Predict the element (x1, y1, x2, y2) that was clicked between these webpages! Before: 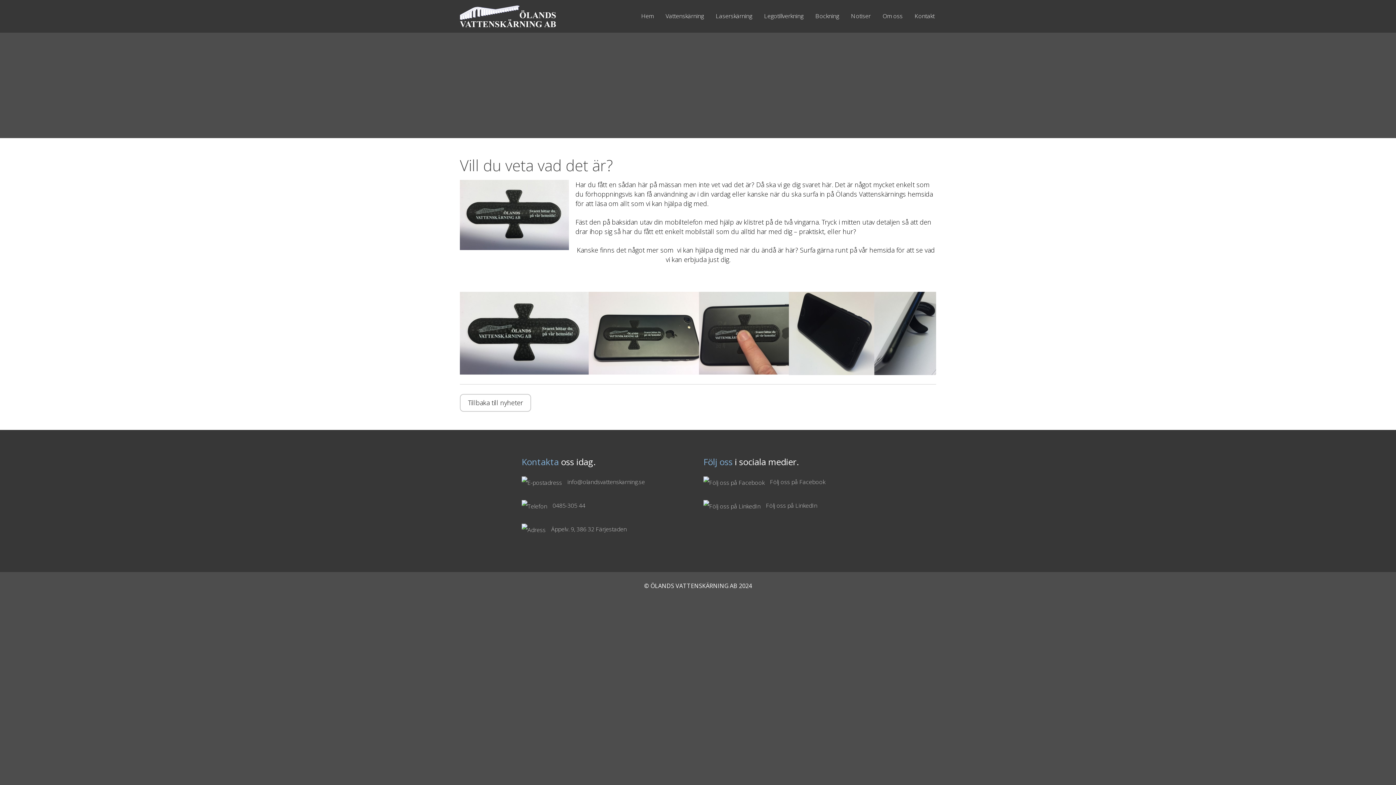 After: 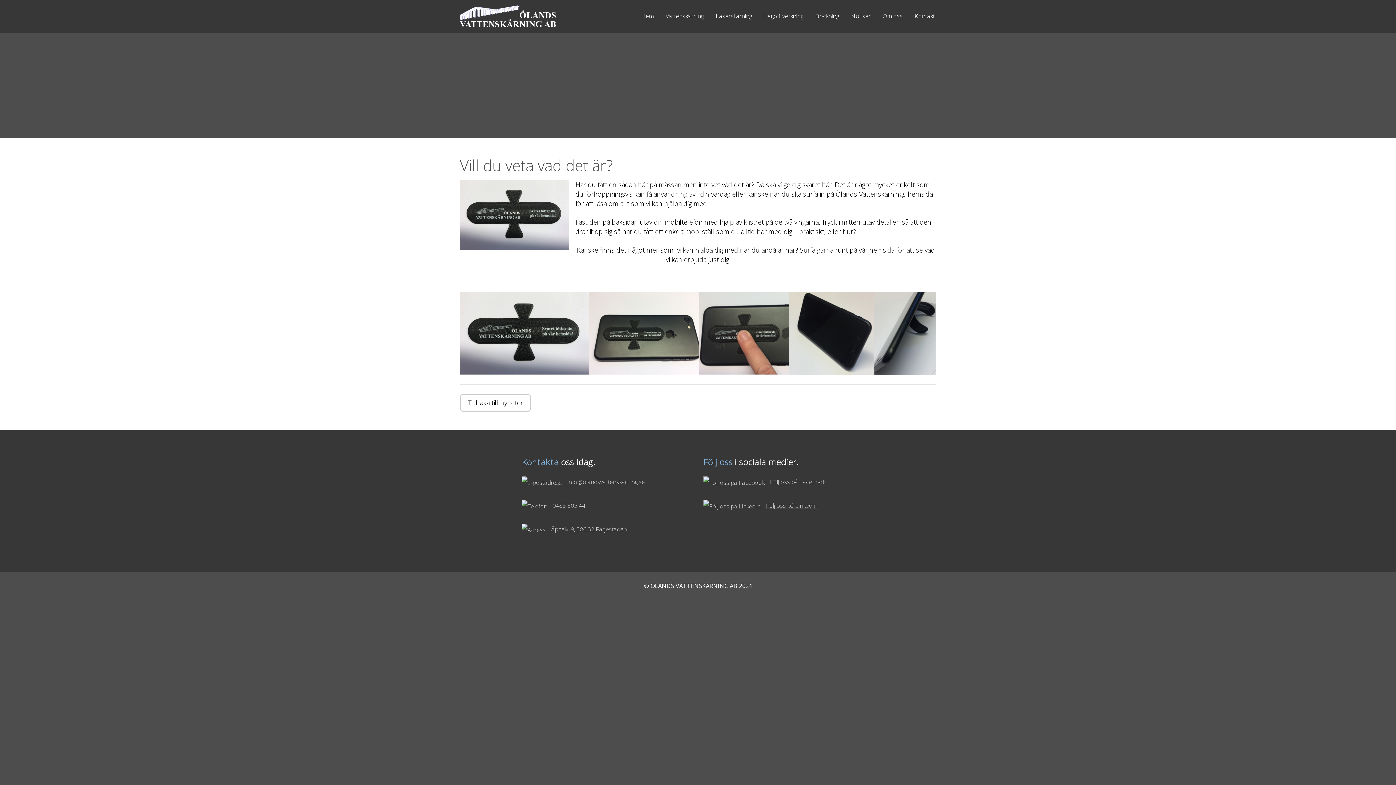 Action: label: Följ oss på LinkedIn bbox: (766, 501, 817, 509)